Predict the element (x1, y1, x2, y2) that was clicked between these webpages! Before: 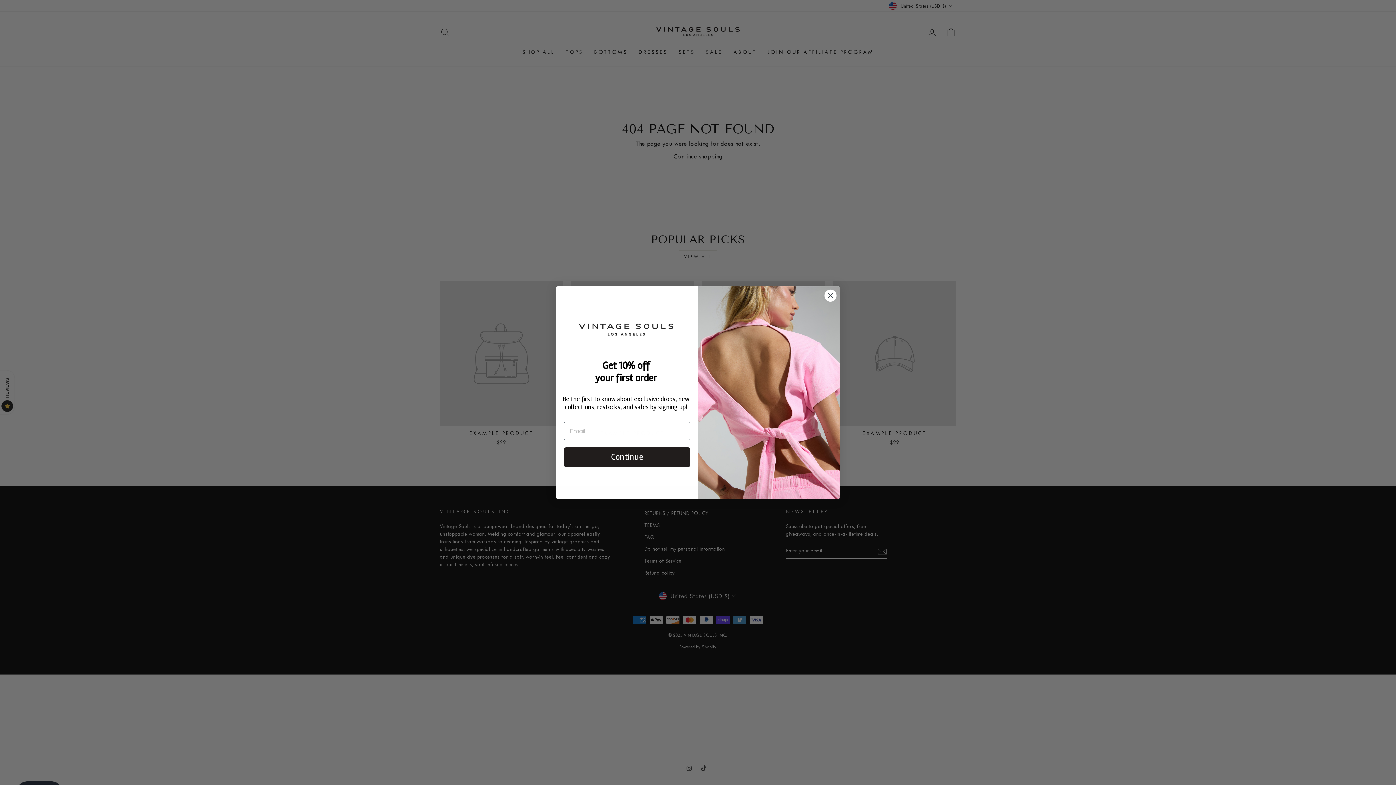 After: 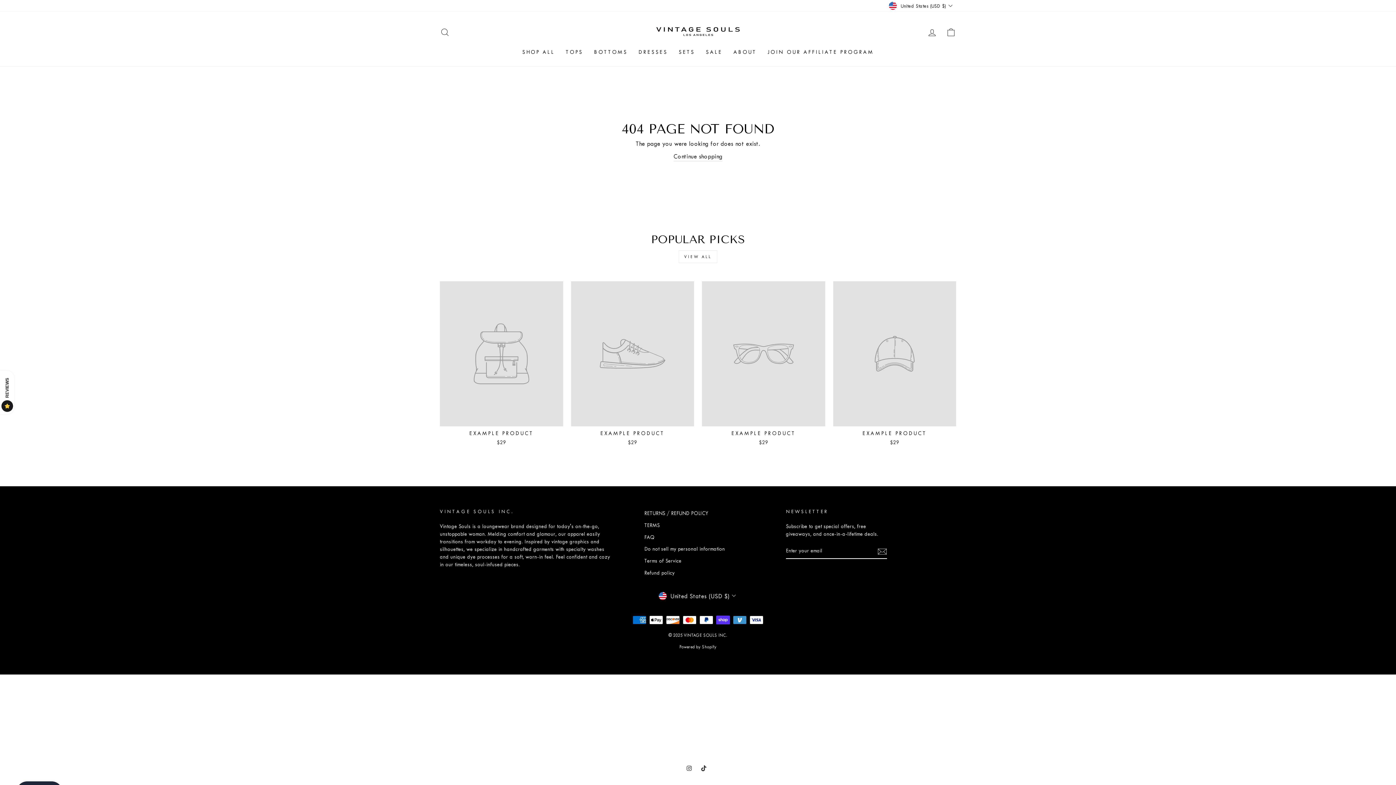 Action: bbox: (824, 289, 837, 302) label: Close dialog